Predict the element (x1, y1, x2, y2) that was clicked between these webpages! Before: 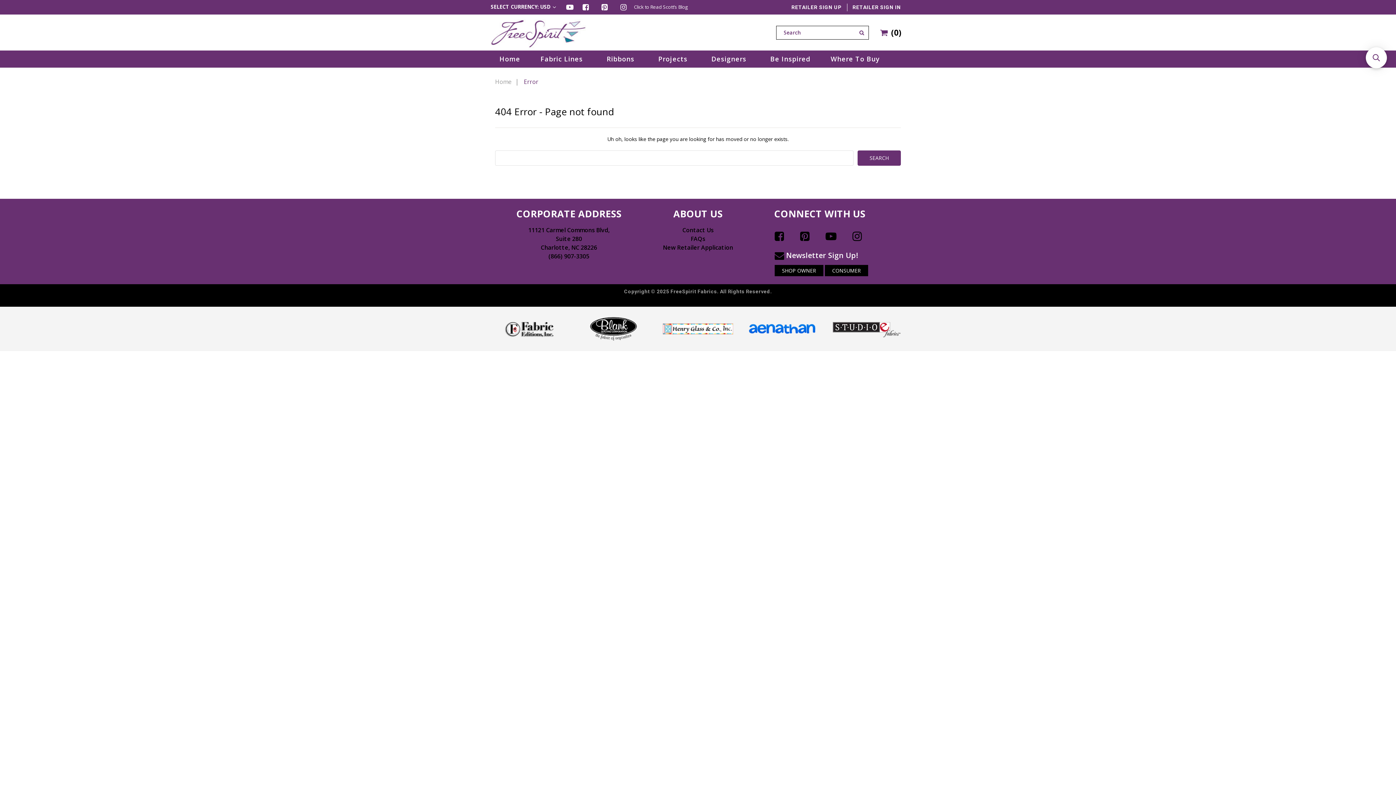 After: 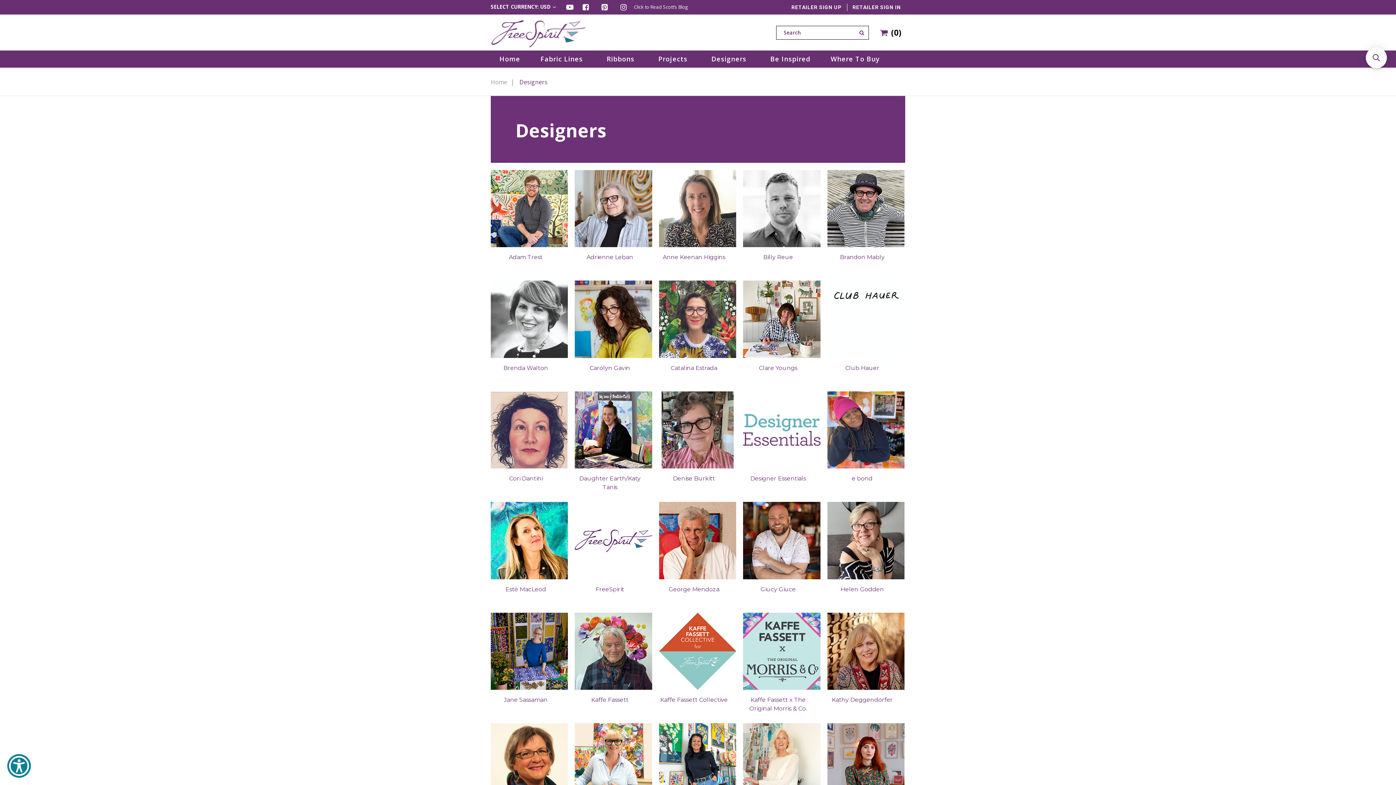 Action: label: Designers bbox: (708, 50, 750, 67)